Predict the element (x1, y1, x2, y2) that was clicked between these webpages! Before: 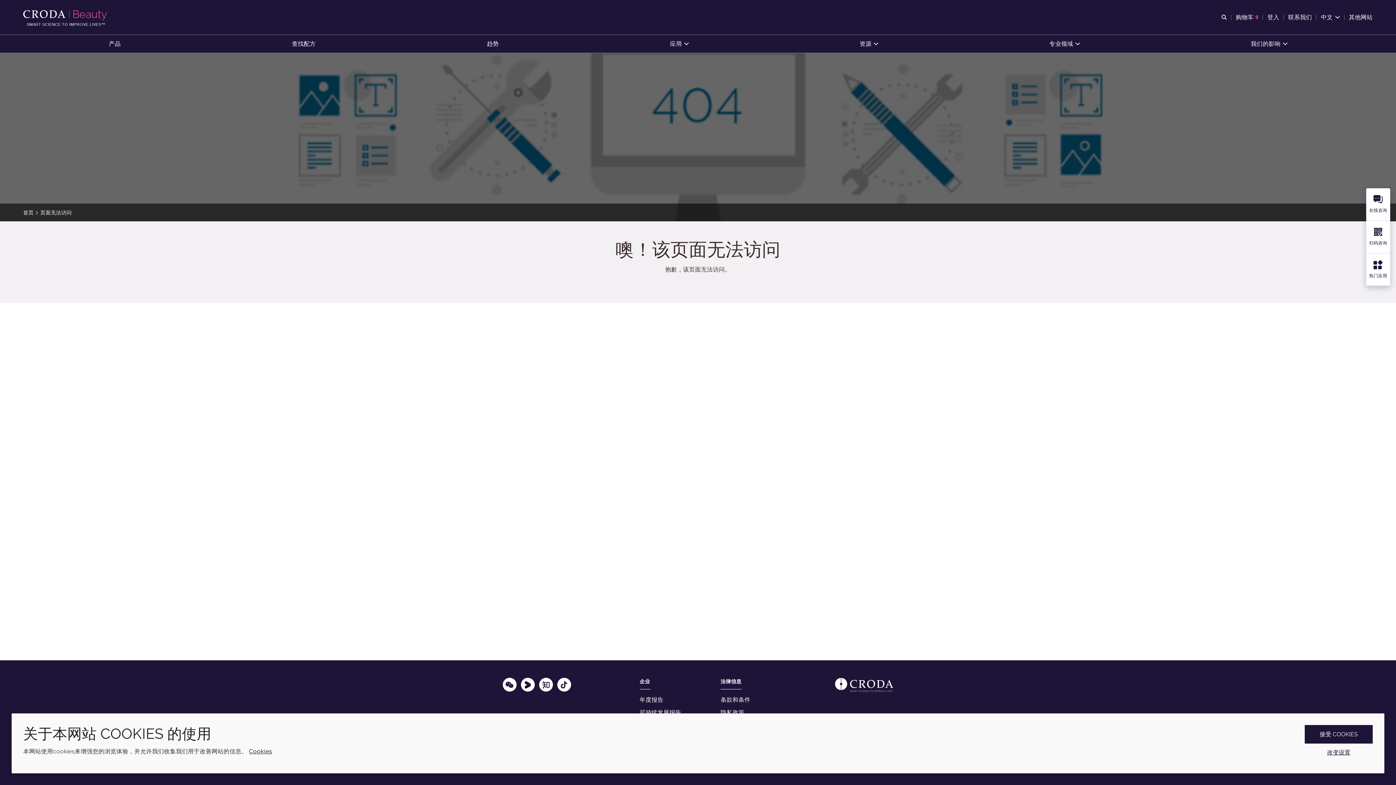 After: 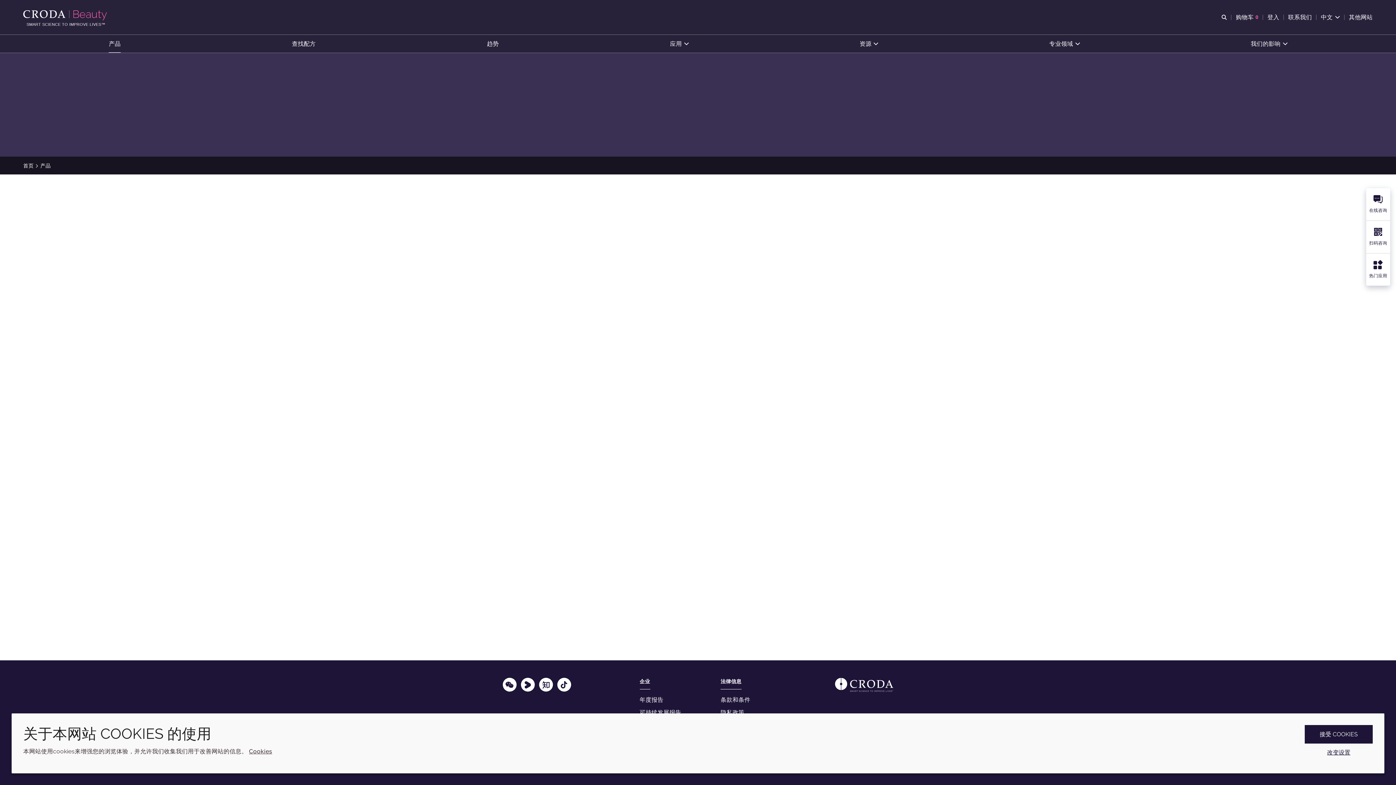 Action: bbox: (108, 34, 120, 52) label: 产品